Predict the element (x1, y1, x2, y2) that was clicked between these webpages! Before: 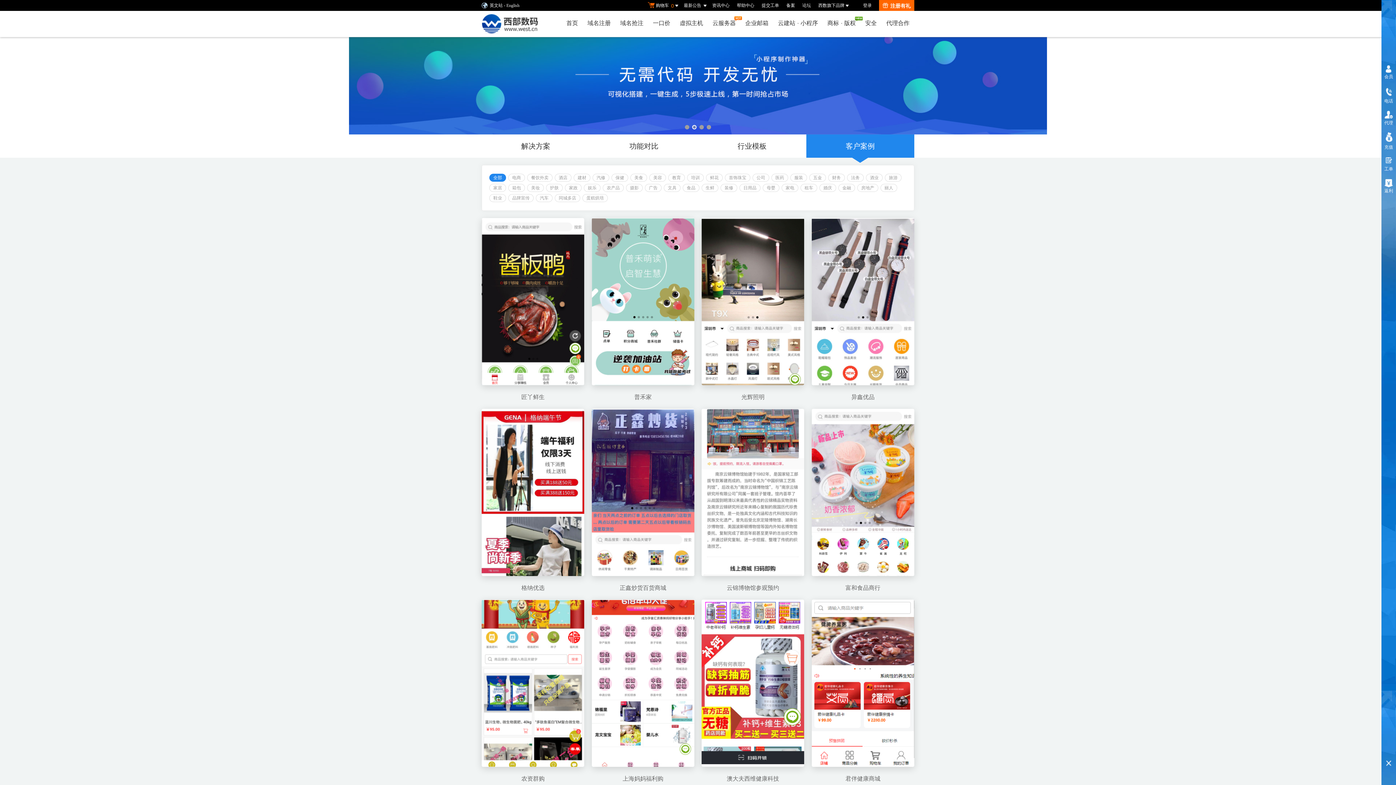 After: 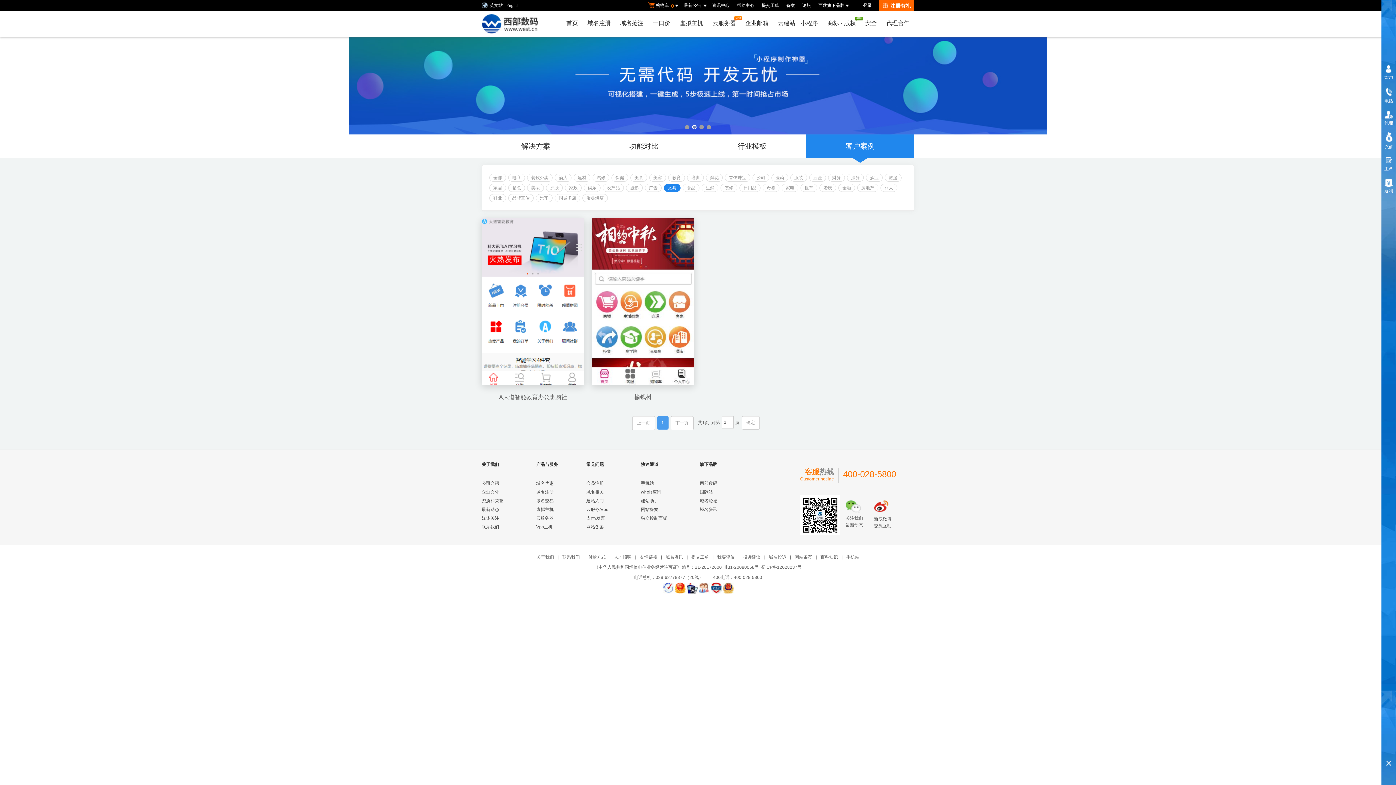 Action: bbox: (664, 184, 680, 192) label: 文具